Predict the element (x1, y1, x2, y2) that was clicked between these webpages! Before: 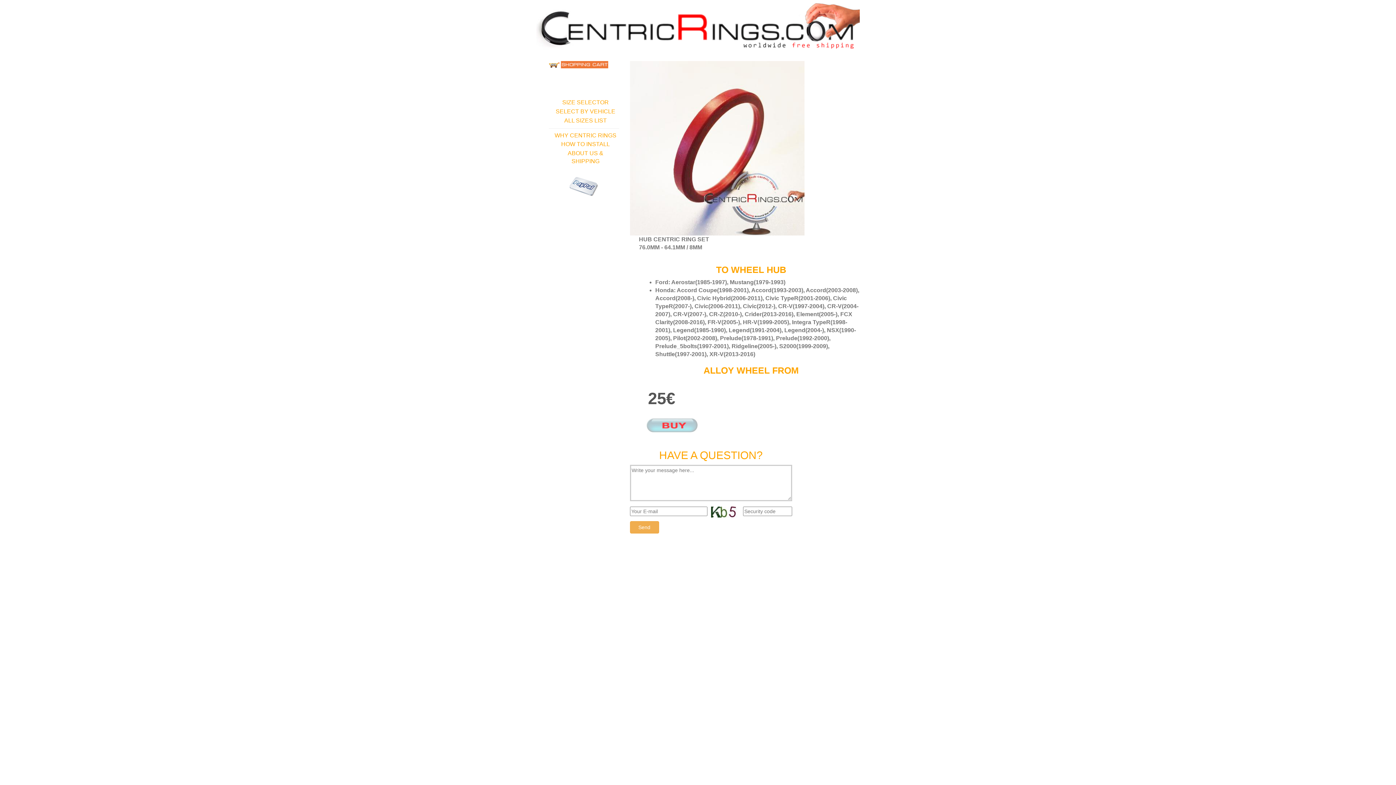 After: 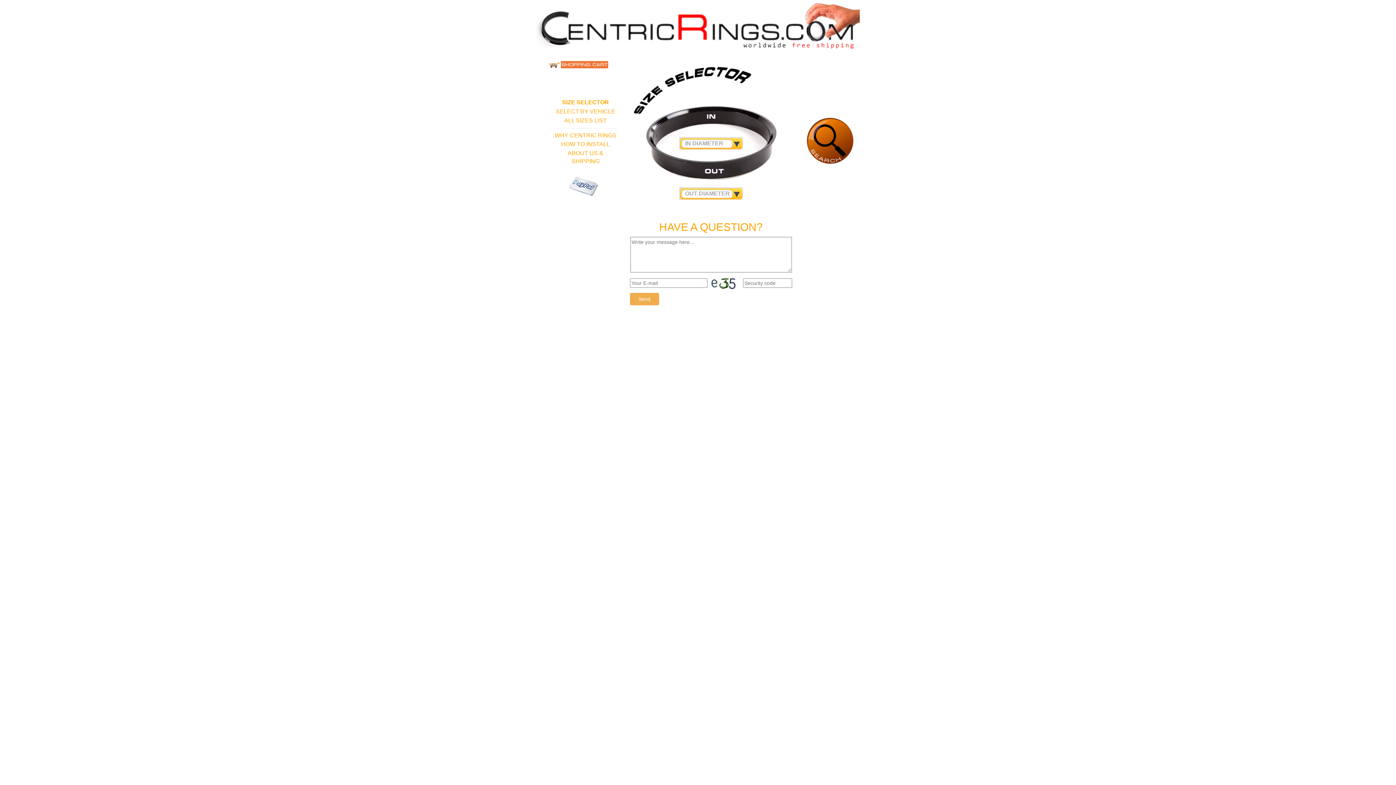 Action: bbox: (536, 0, 860, 53)